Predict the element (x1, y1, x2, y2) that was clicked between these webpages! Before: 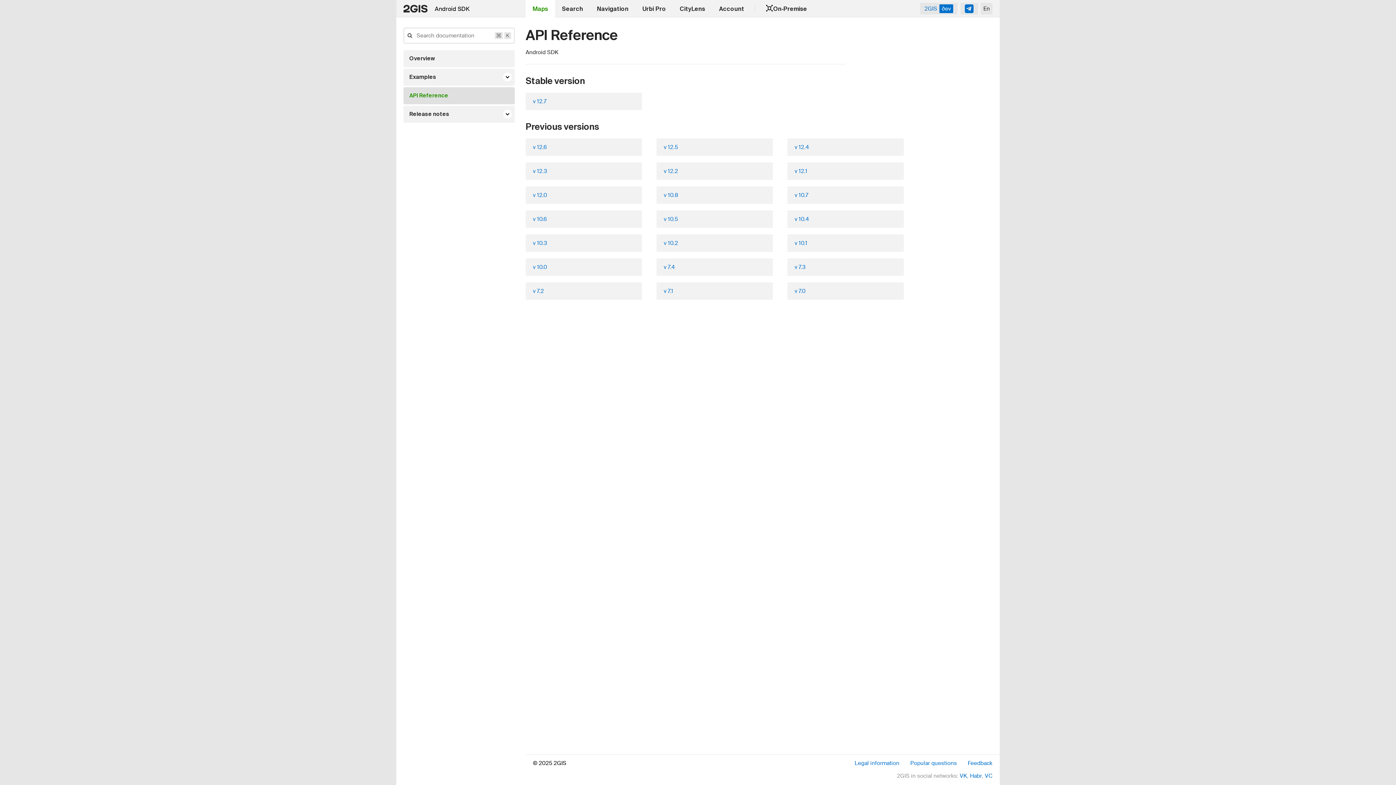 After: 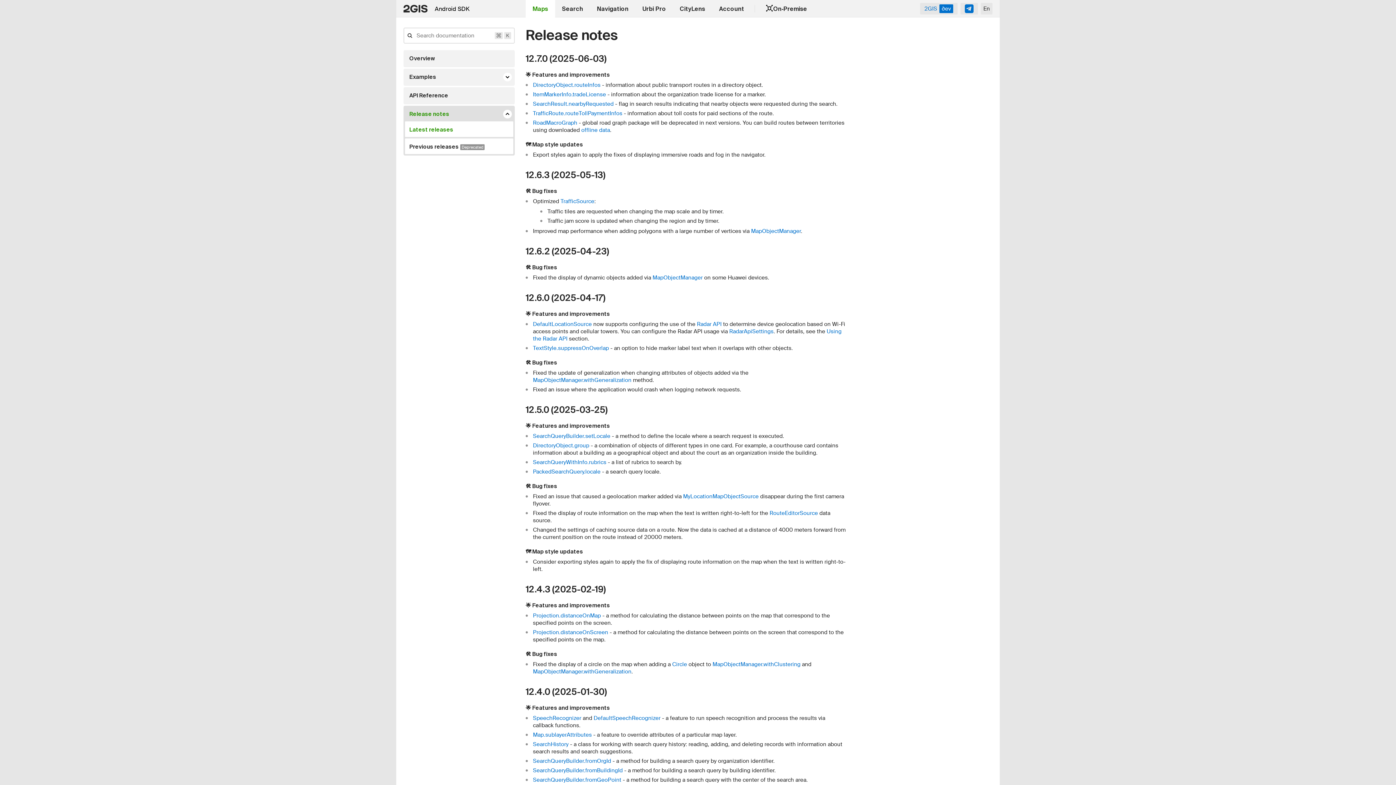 Action: bbox: (409, 109, 449, 118) label: Release notes